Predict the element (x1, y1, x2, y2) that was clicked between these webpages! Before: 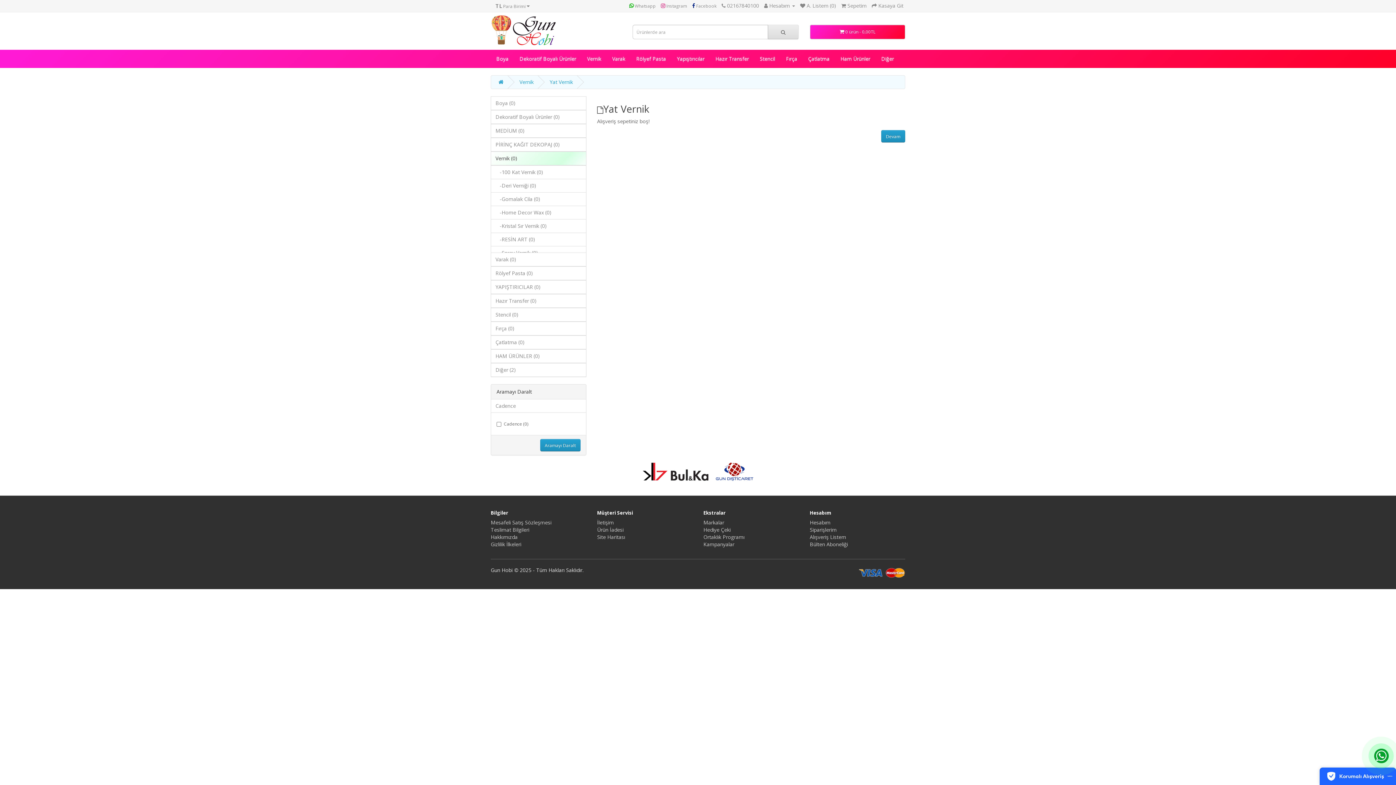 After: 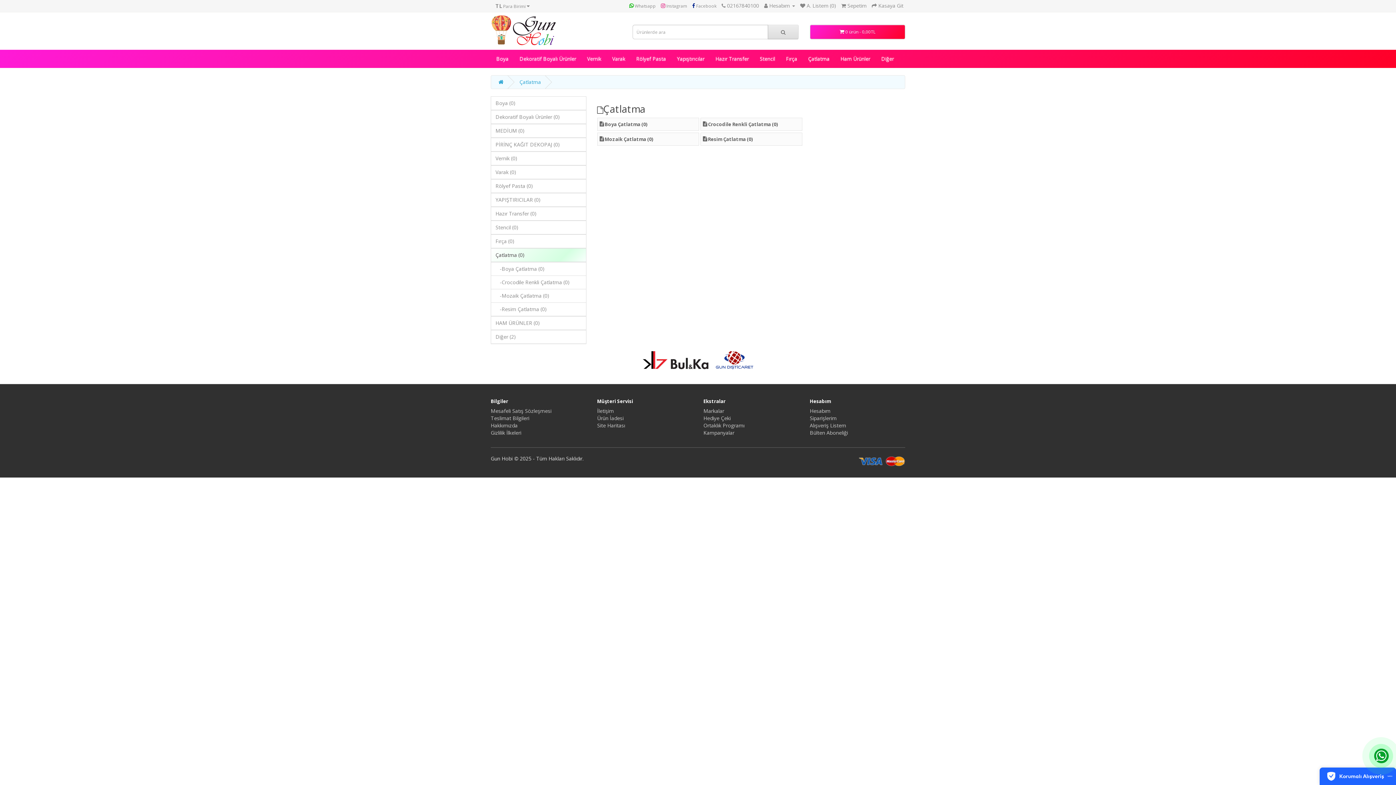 Action: bbox: (490, 335, 586, 349) label: Çatlatma (0)